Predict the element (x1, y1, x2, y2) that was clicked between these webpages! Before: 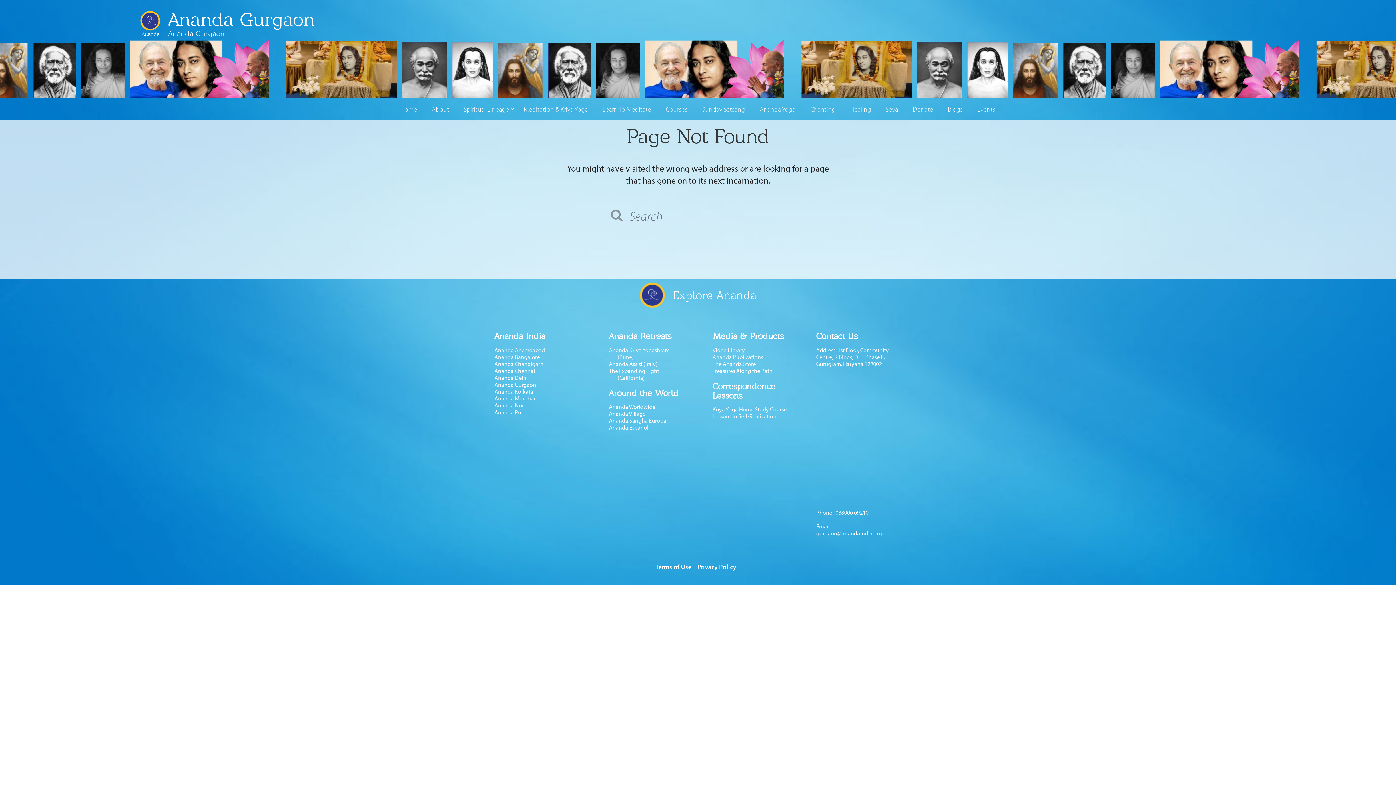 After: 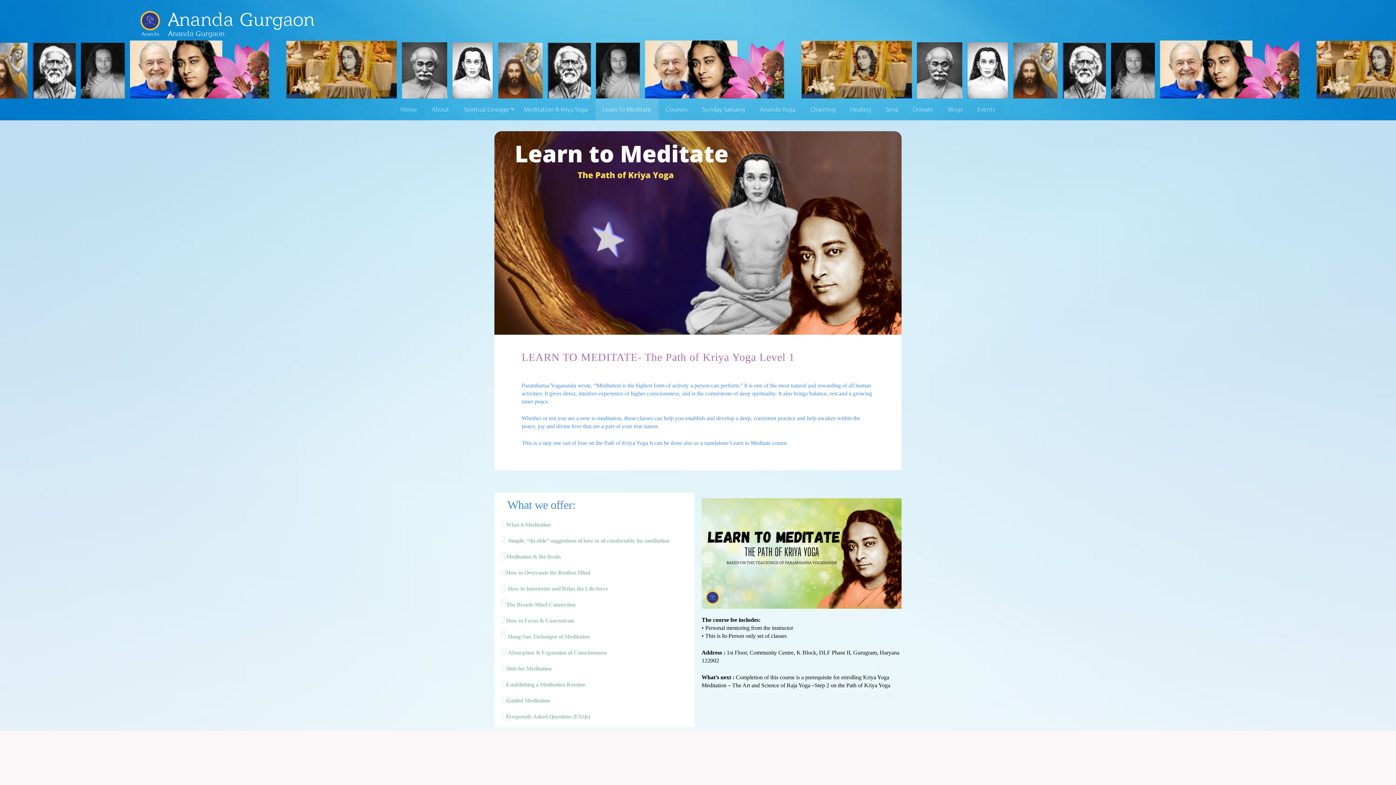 Action: label: Learn To Meditate bbox: (595, 98, 658, 120)